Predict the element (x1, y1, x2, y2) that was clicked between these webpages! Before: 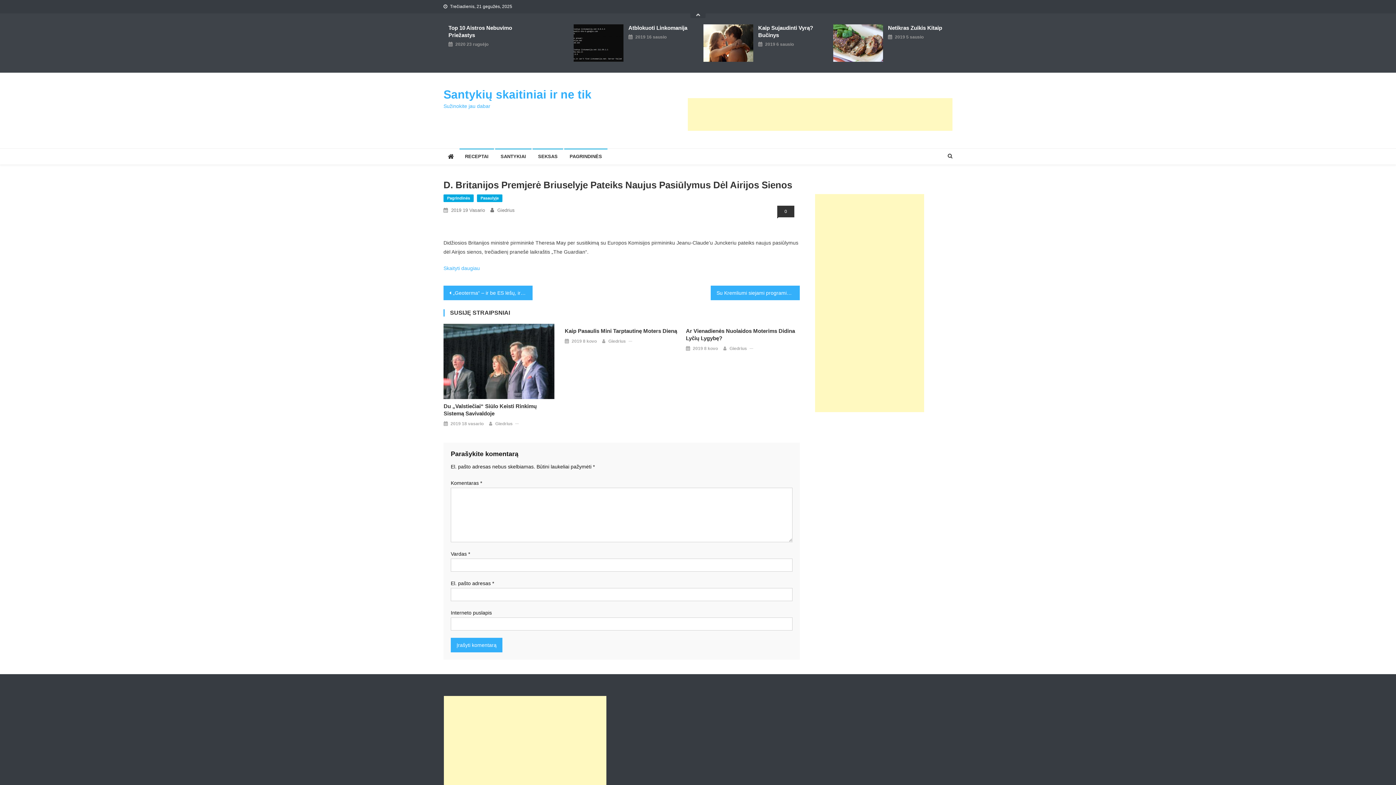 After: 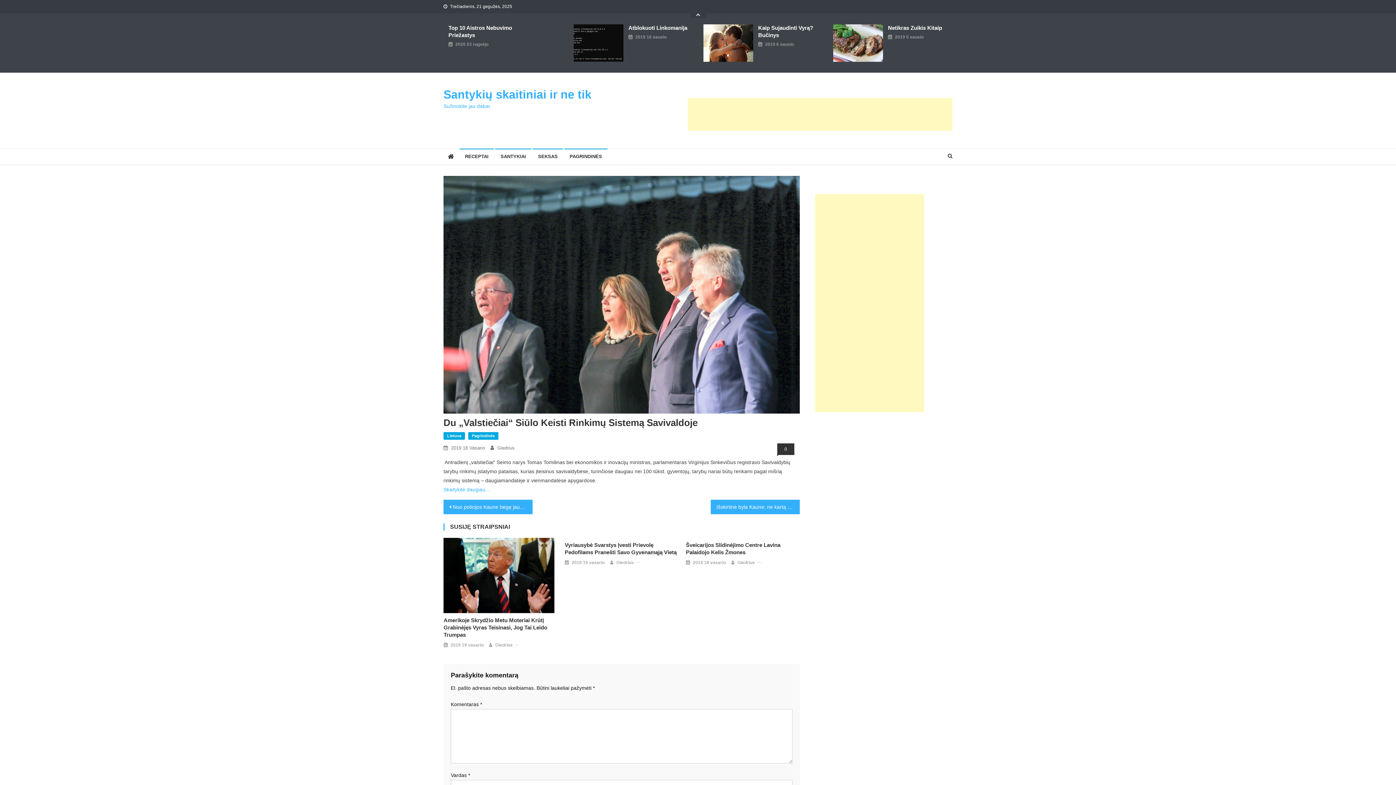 Action: label: Du „Valstiečiai“ Siūlo Keisti Rinkimų Sistemą Savivaldoje bbox: (443, 403, 557, 417)